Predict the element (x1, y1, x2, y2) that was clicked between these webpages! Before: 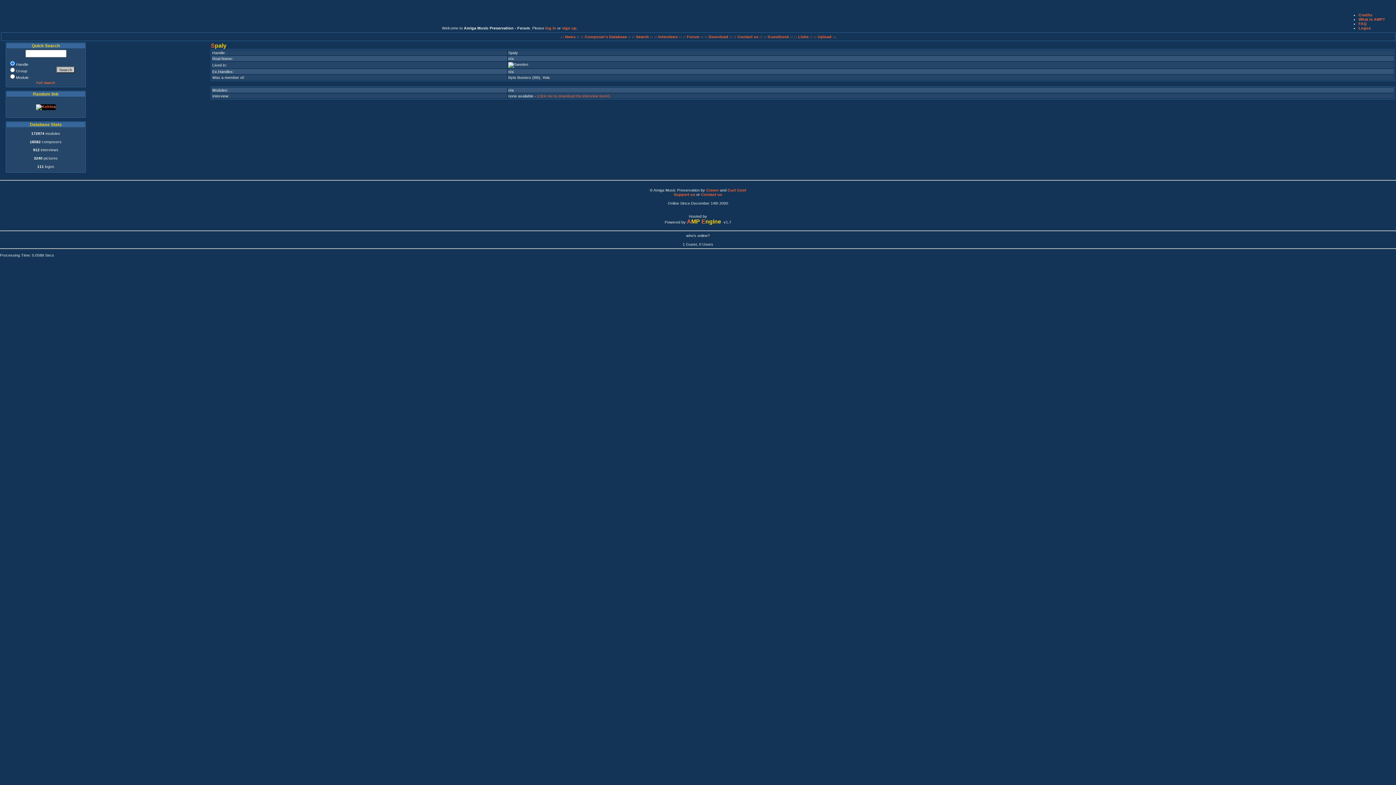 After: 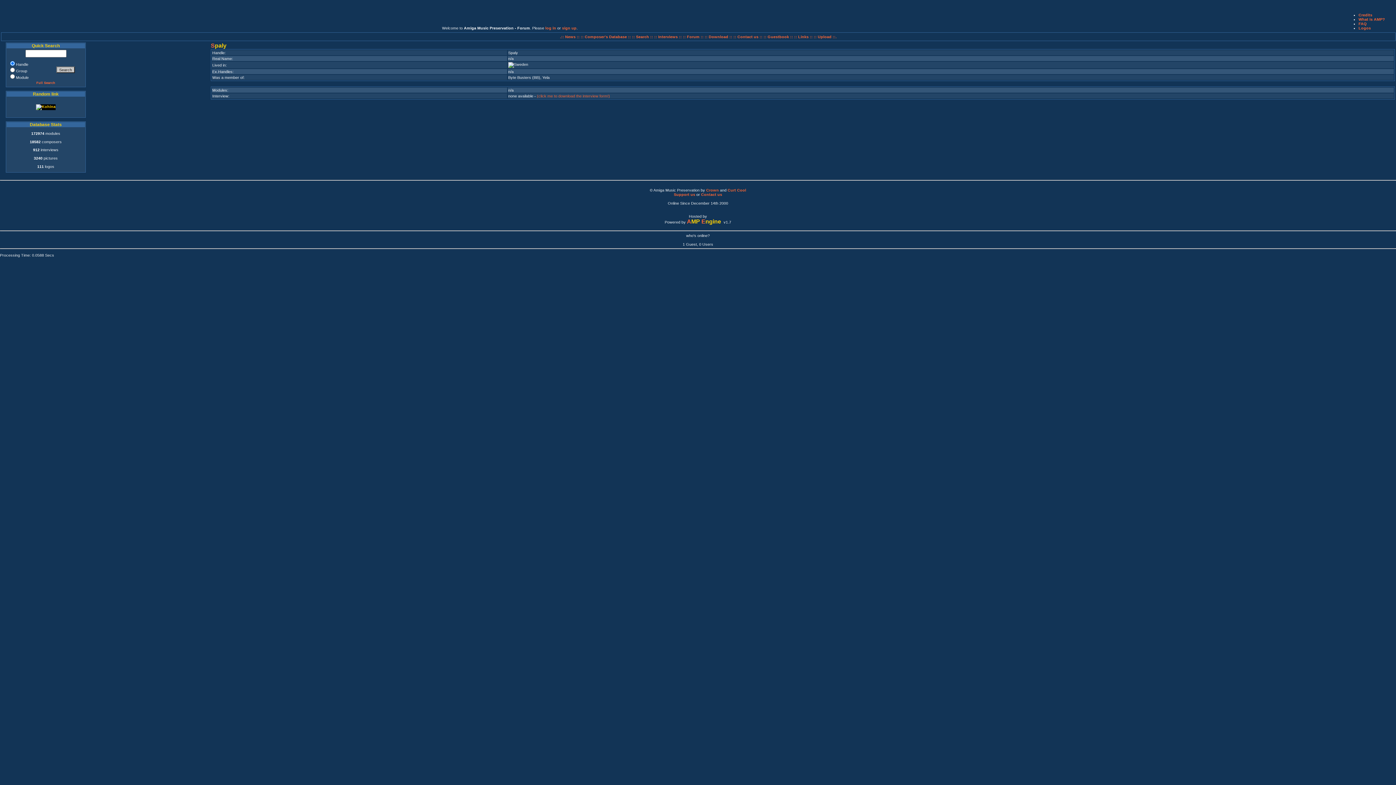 Action: bbox: (36, 104, 55, 108)